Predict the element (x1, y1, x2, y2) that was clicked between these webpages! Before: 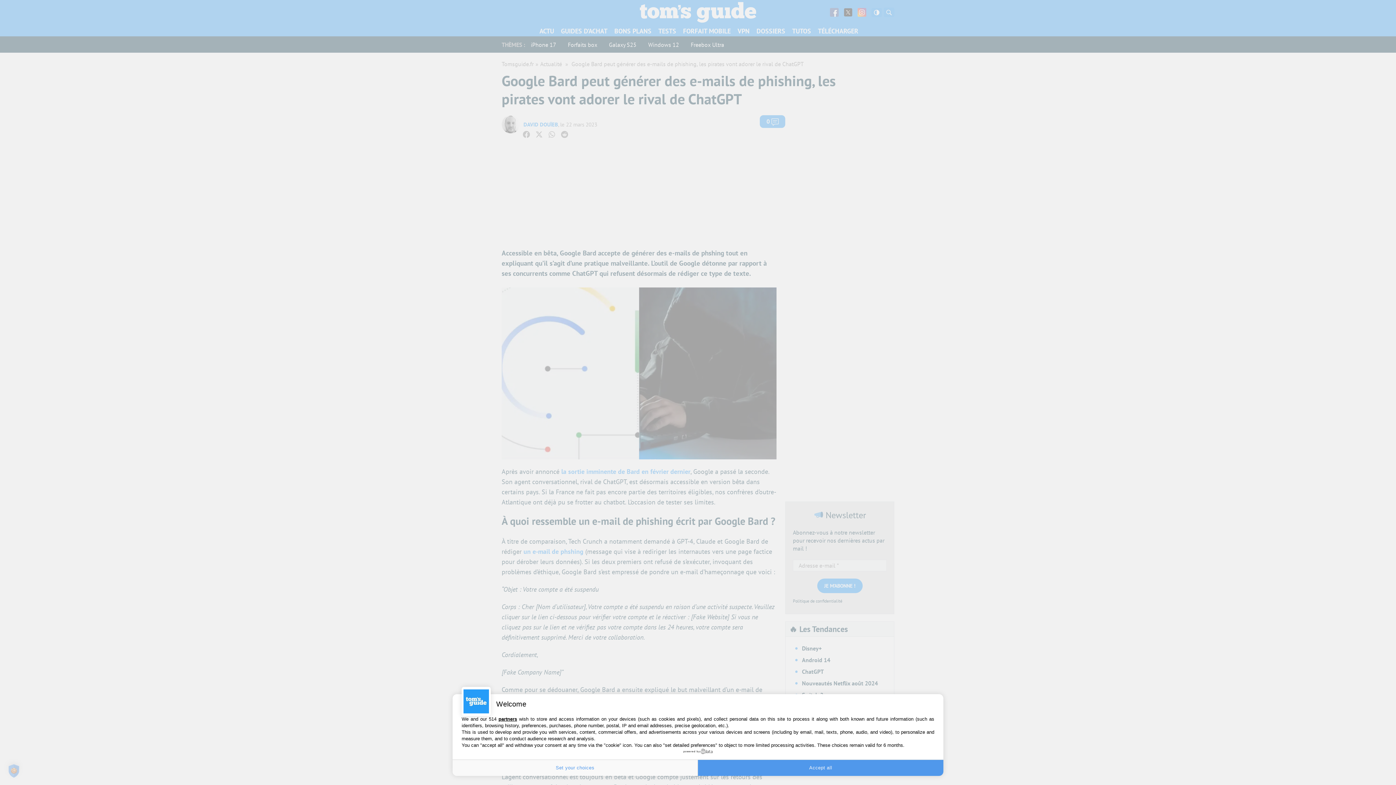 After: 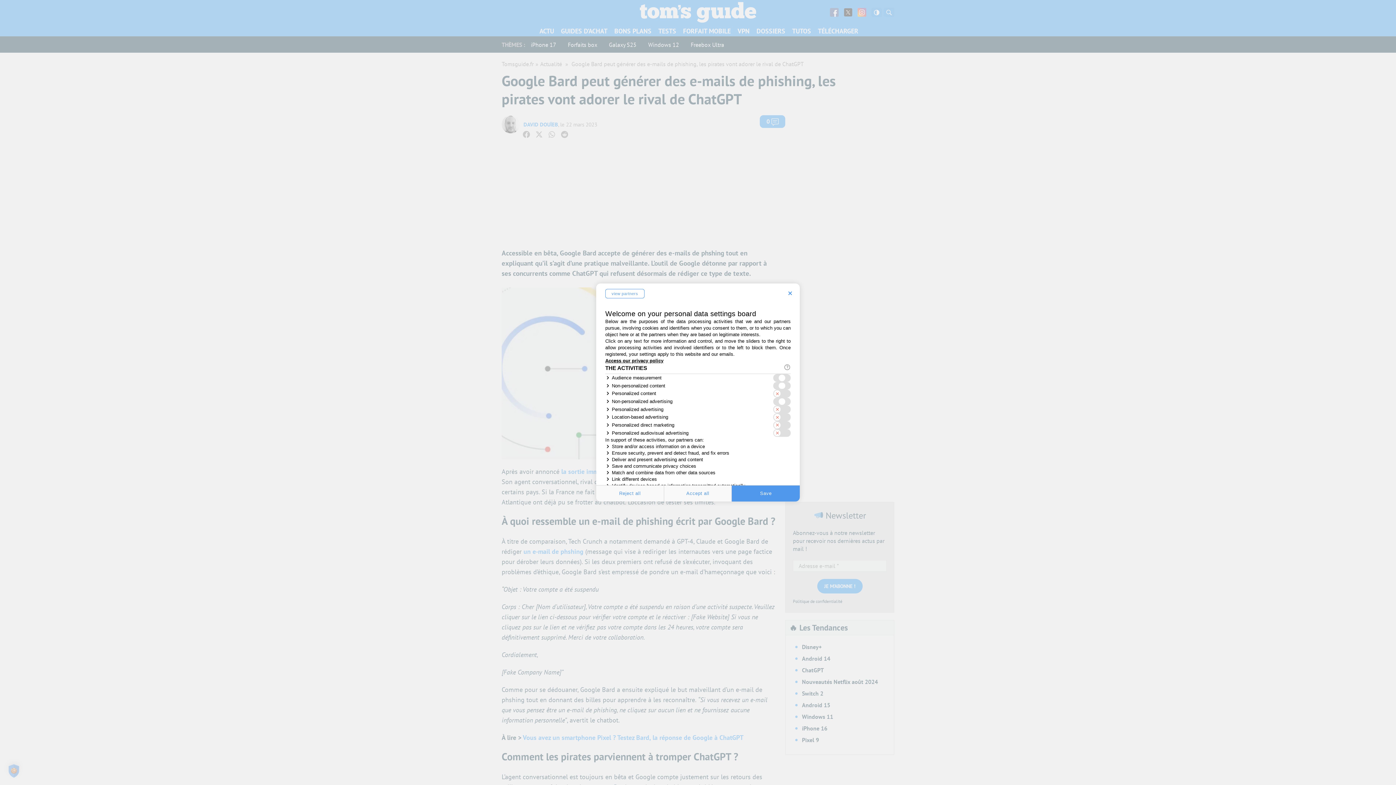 Action: label: Set your choices bbox: (452, 760, 698, 776)